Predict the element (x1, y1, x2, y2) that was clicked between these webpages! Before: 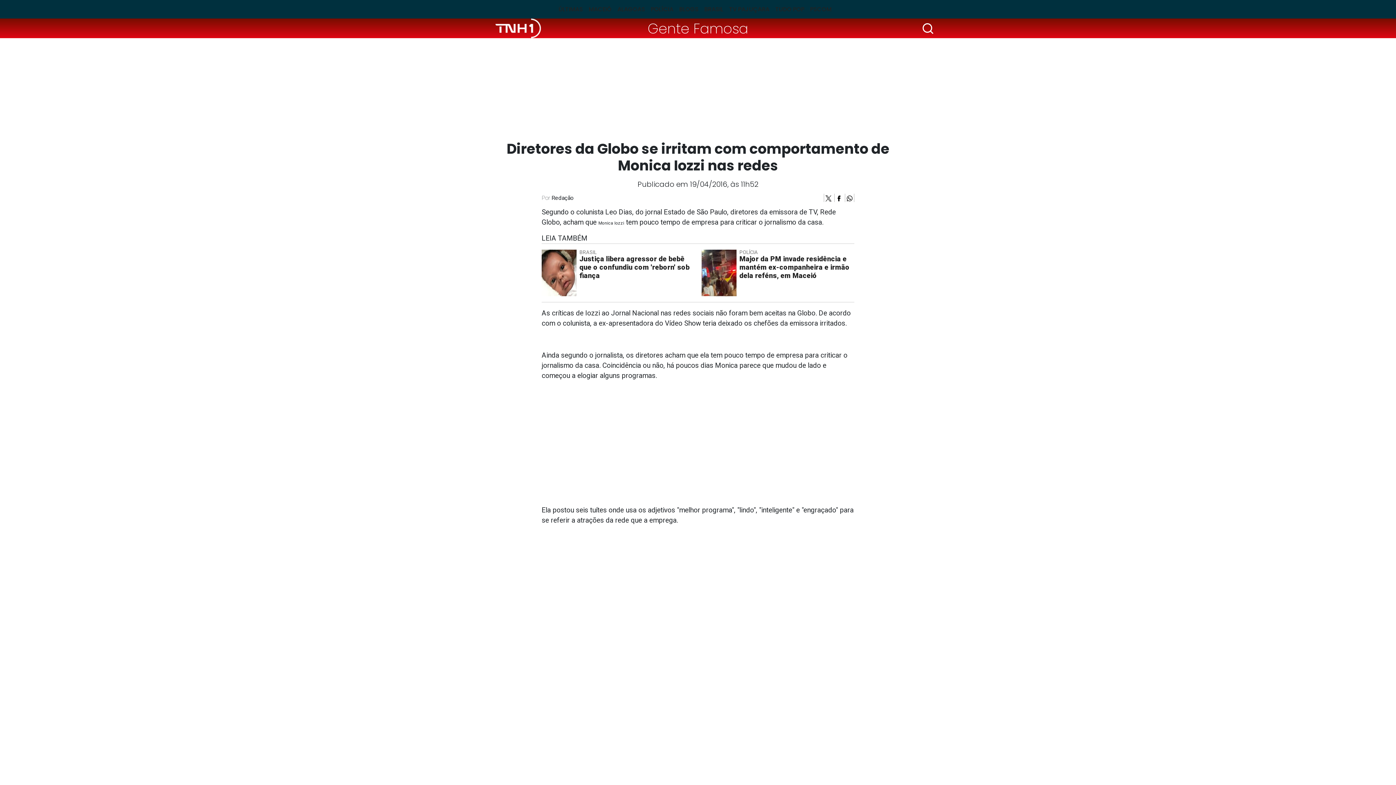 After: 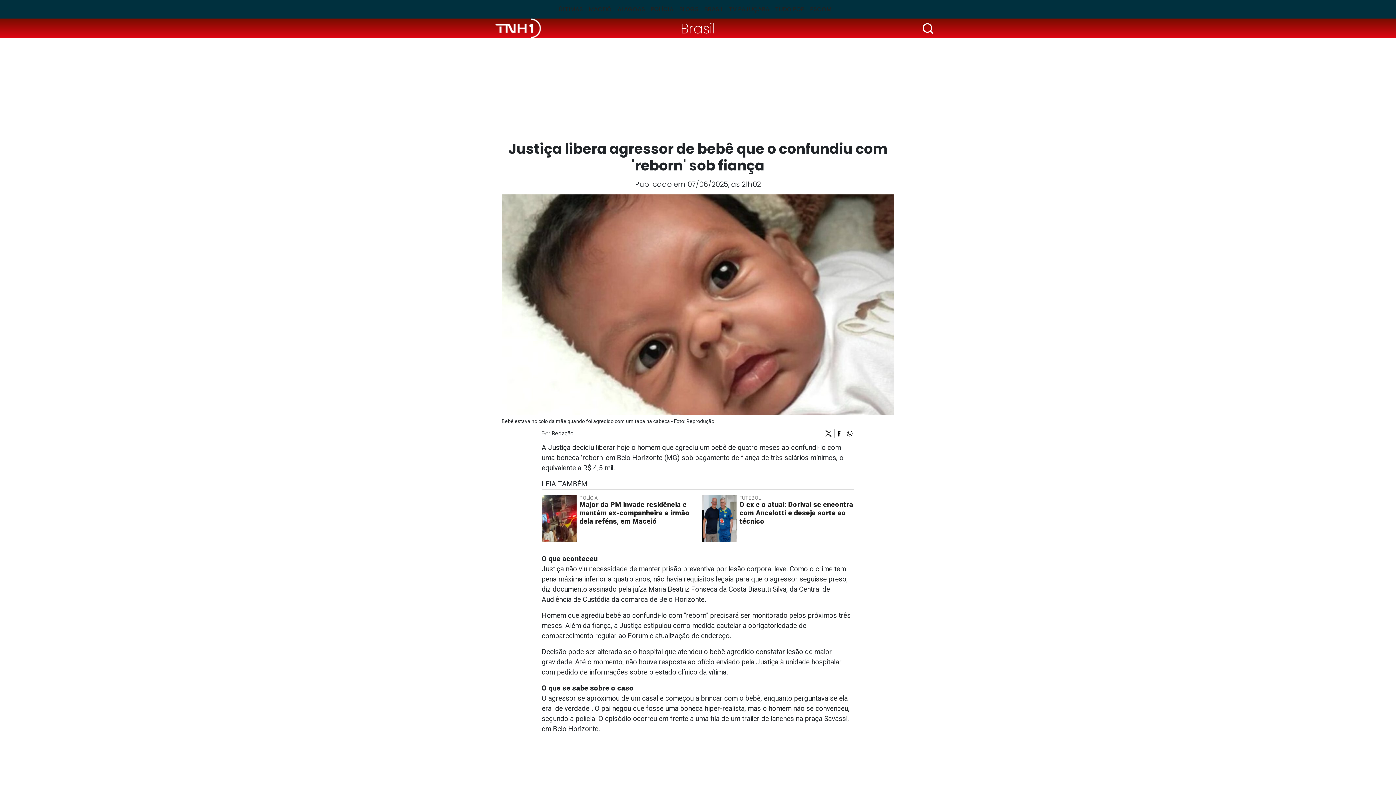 Action: bbox: (541, 249, 694, 296) label: BRASIL

Justiça libera agressor de bebê que o confundiu com 'reborn' sob fiança